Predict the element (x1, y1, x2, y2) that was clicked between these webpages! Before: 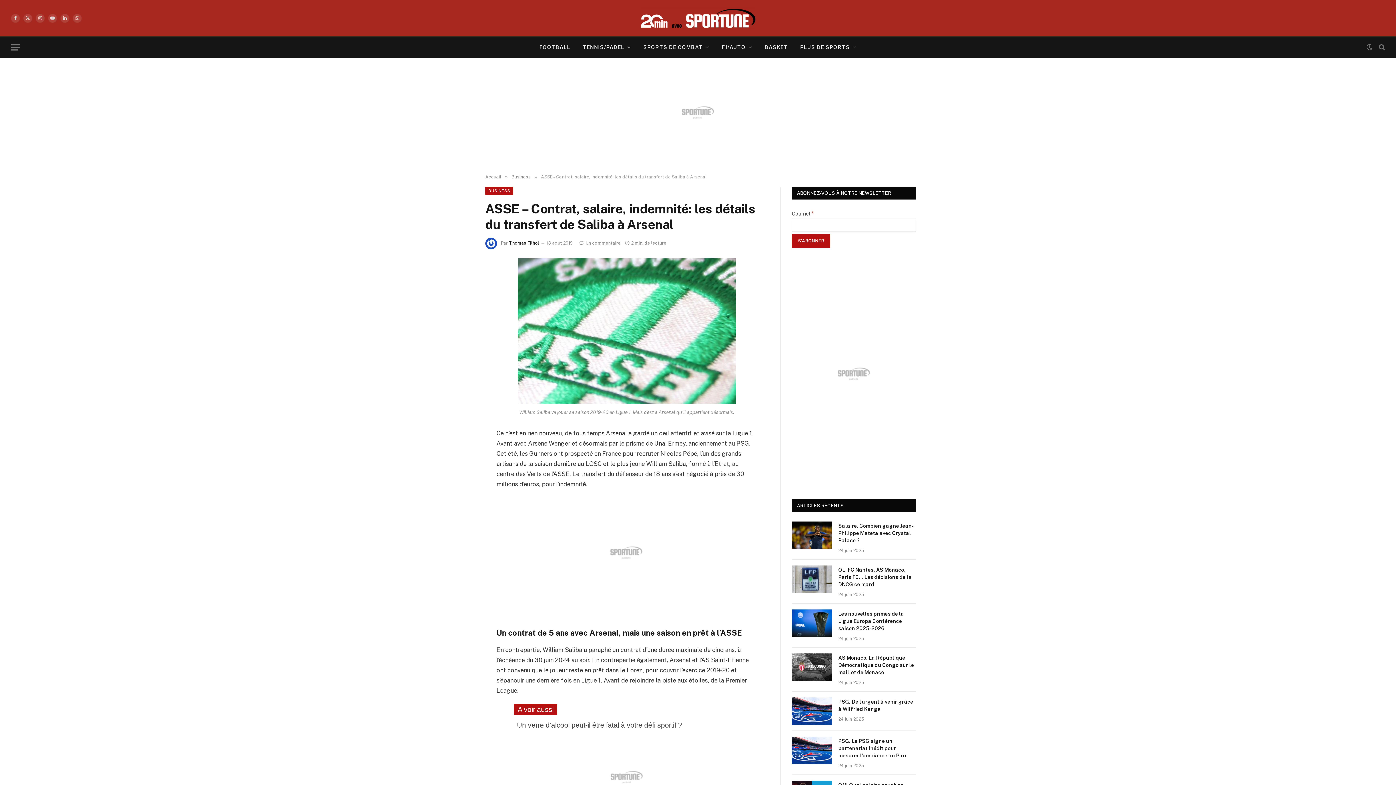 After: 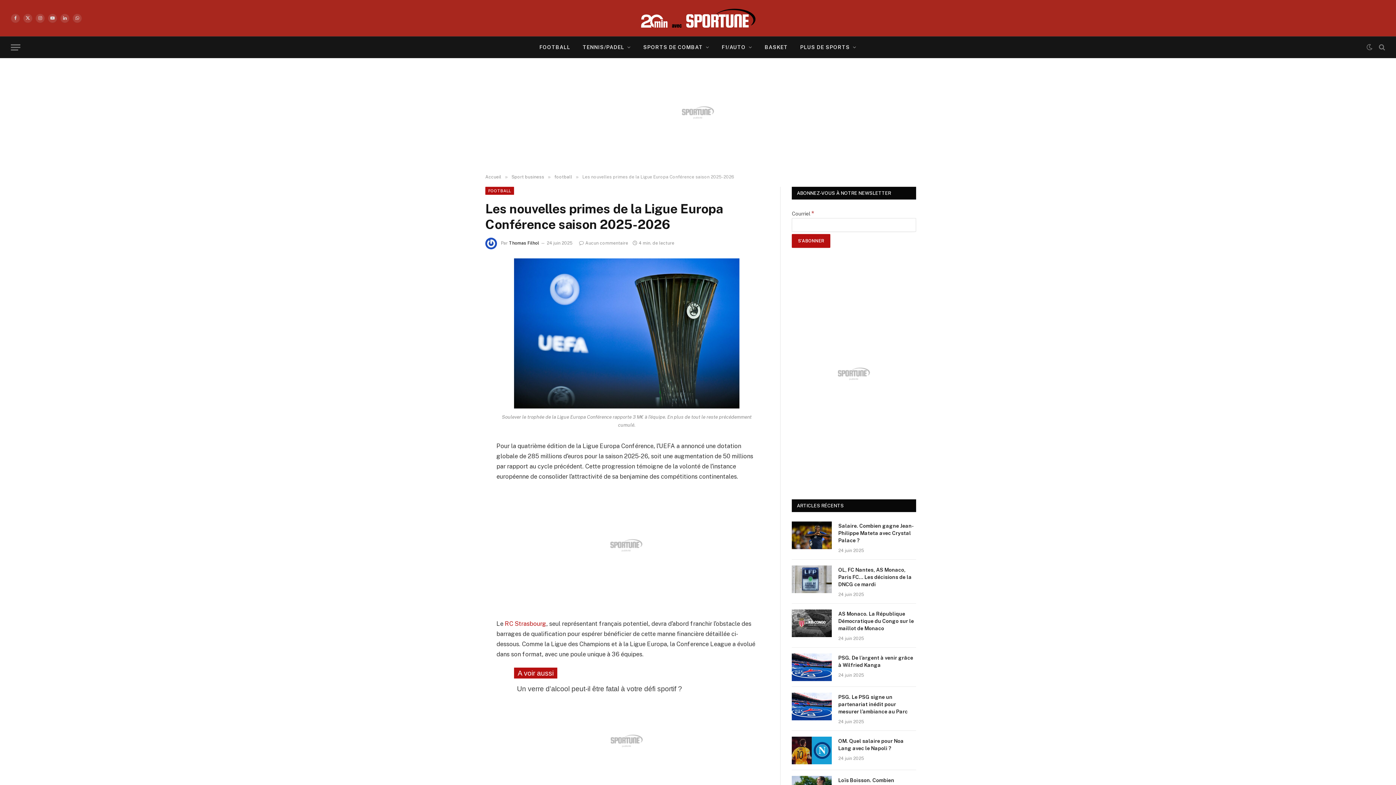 Action: bbox: (792, 609, 832, 637)